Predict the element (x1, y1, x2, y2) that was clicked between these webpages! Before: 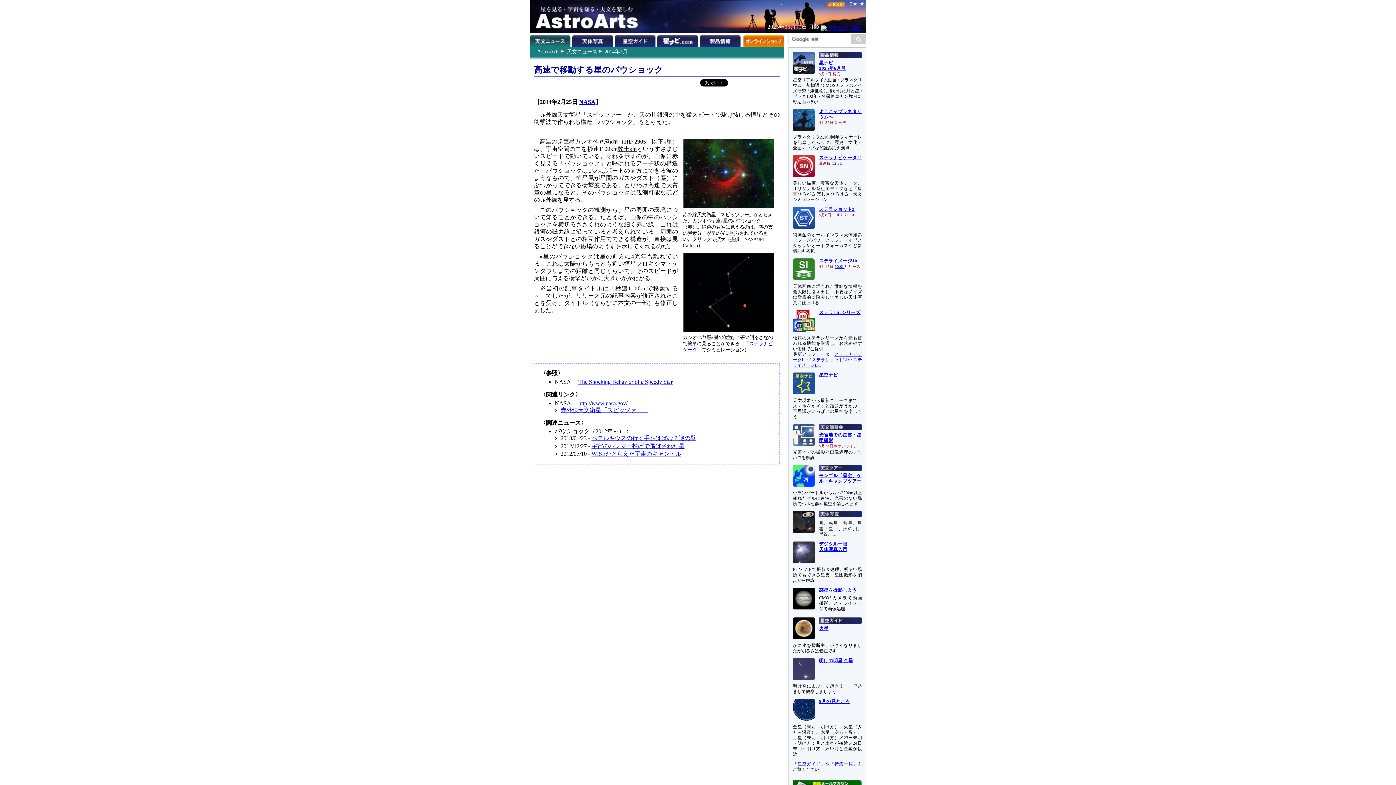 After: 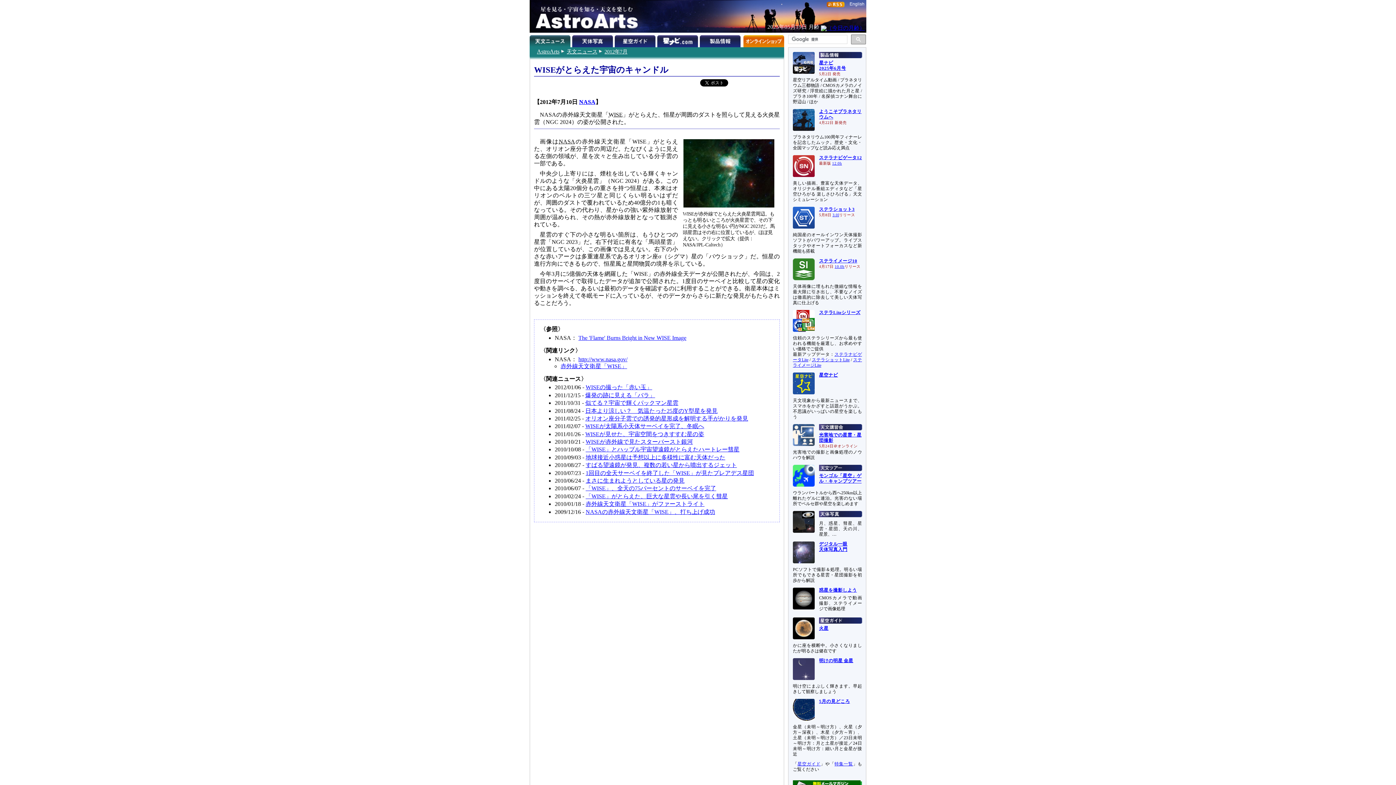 Action: bbox: (591, 450, 681, 457) label: WISEがとらえた宇宙のキャンドル